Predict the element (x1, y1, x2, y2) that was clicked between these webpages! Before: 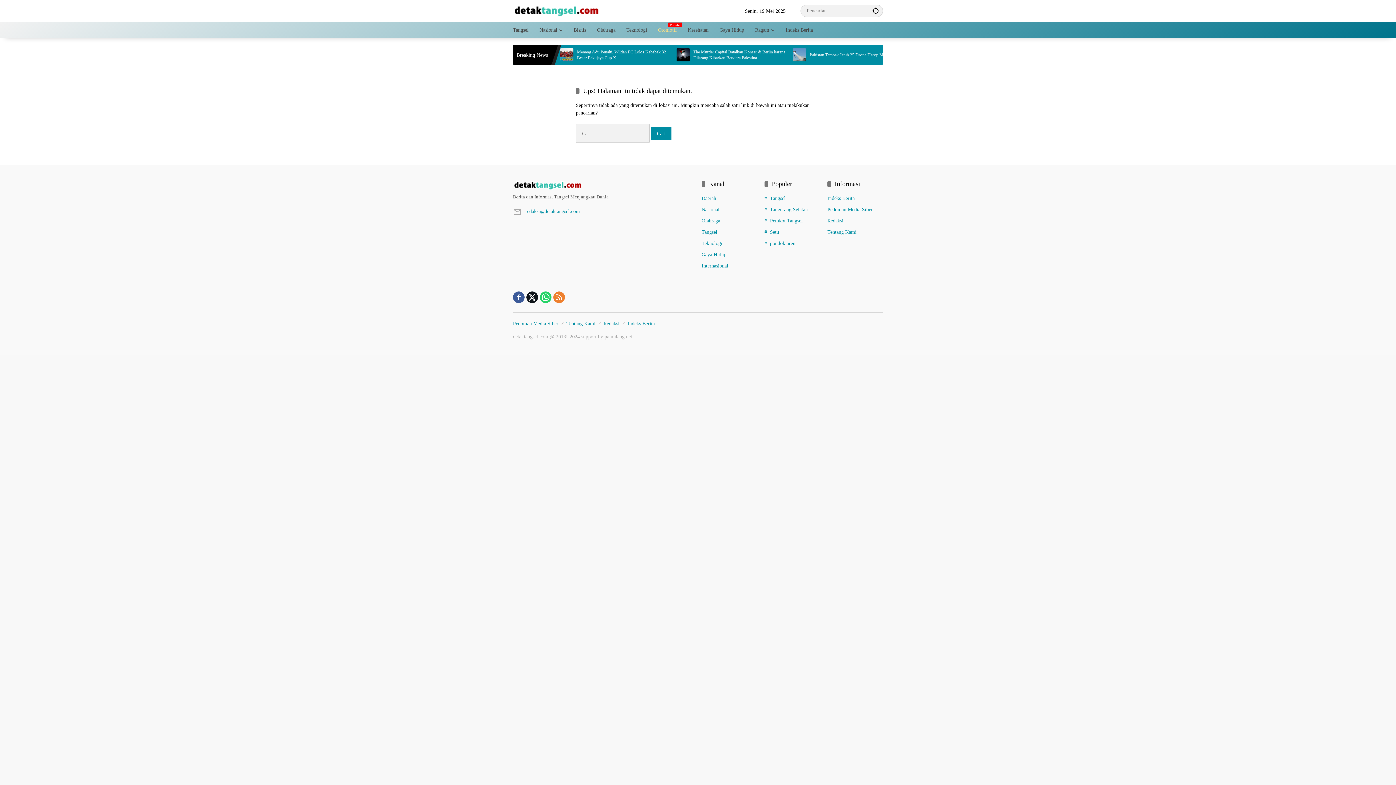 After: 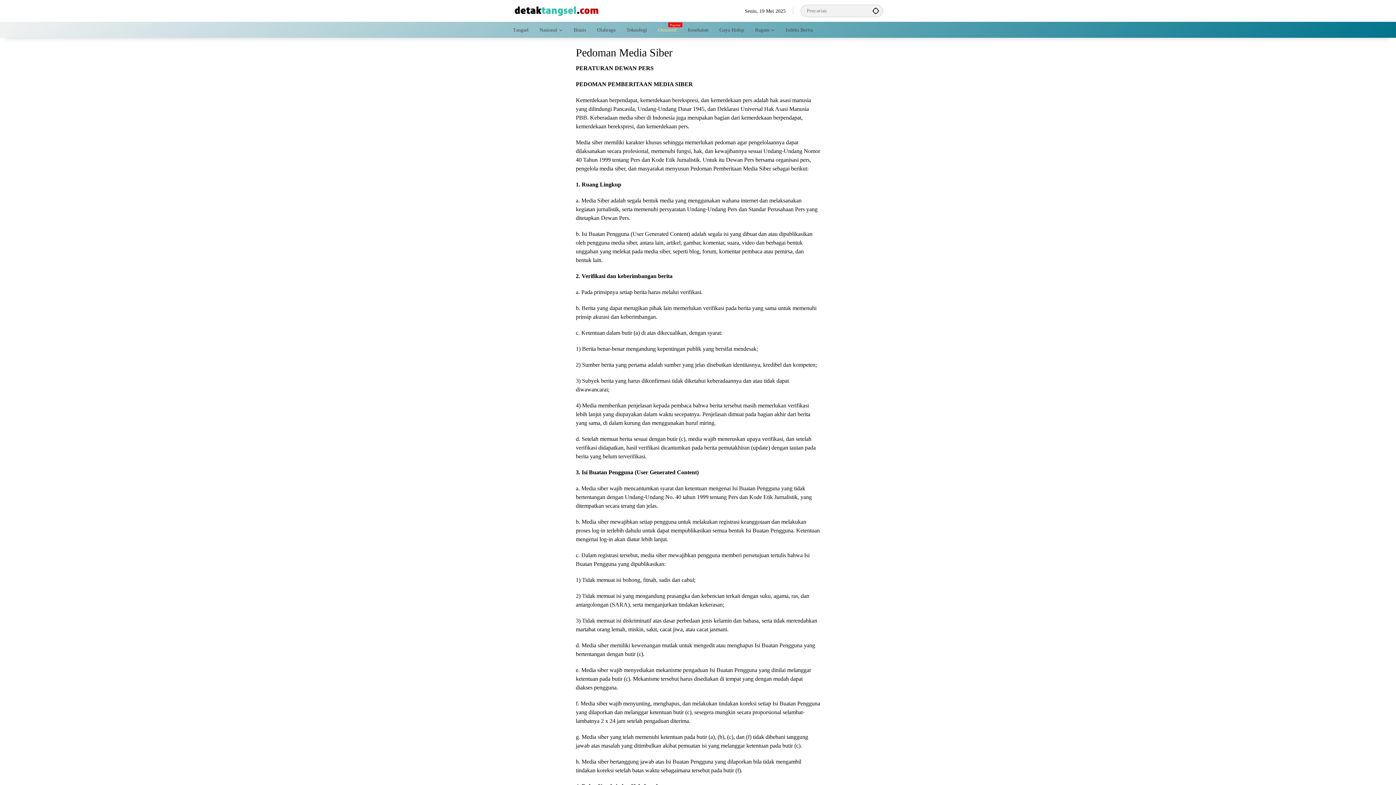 Action: bbox: (513, 320, 558, 327) label: Pedoman Media Siber